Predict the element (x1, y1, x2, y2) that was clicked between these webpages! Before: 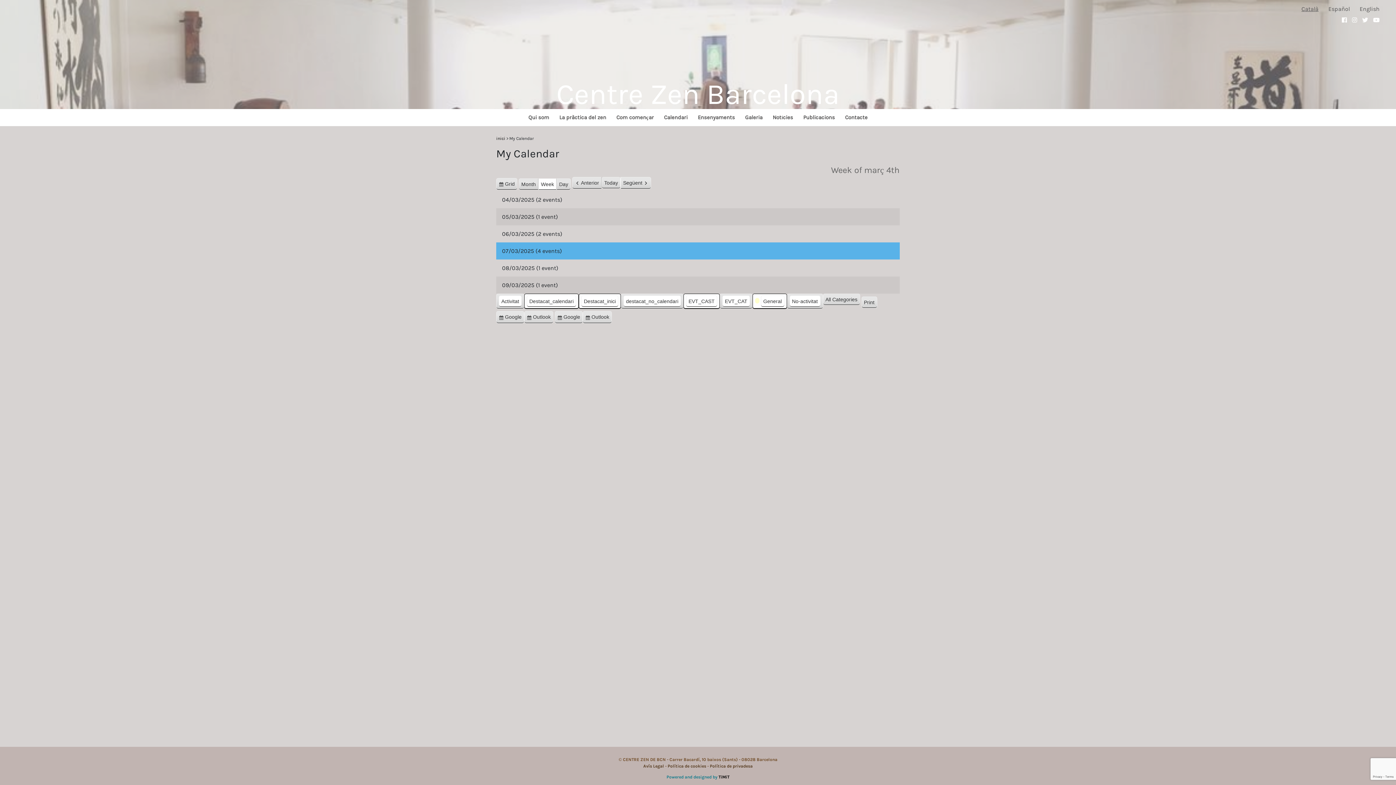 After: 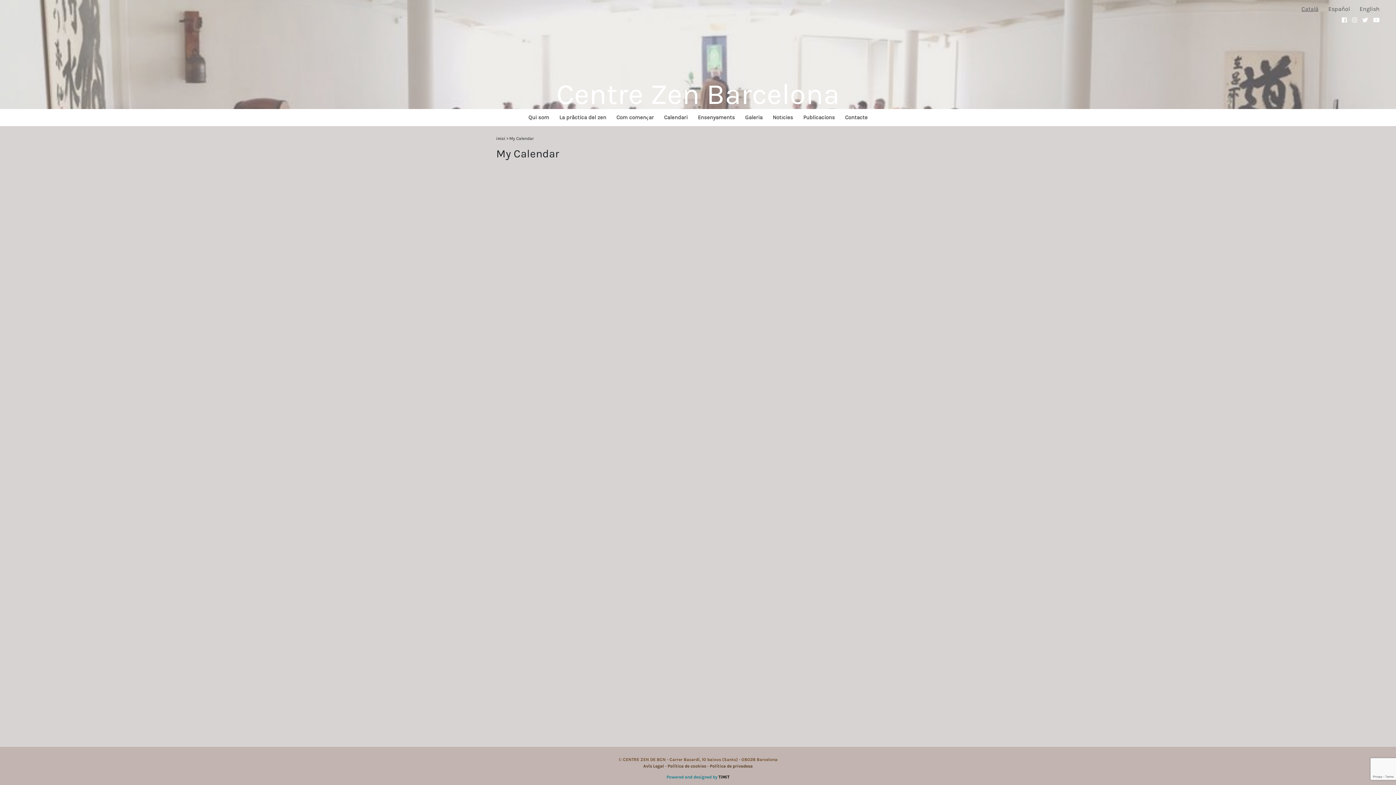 Action: bbox: (787, 293, 823, 309) label: No-activitat